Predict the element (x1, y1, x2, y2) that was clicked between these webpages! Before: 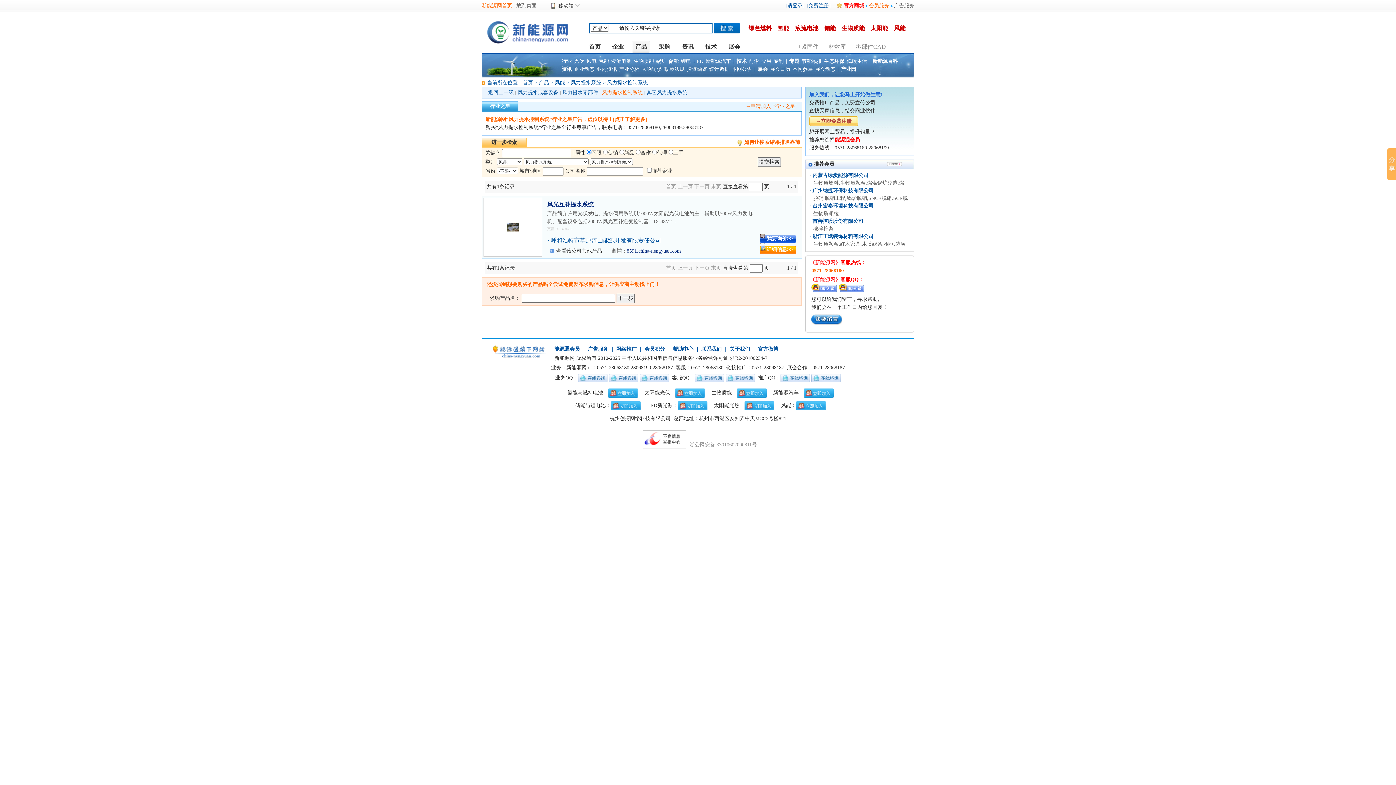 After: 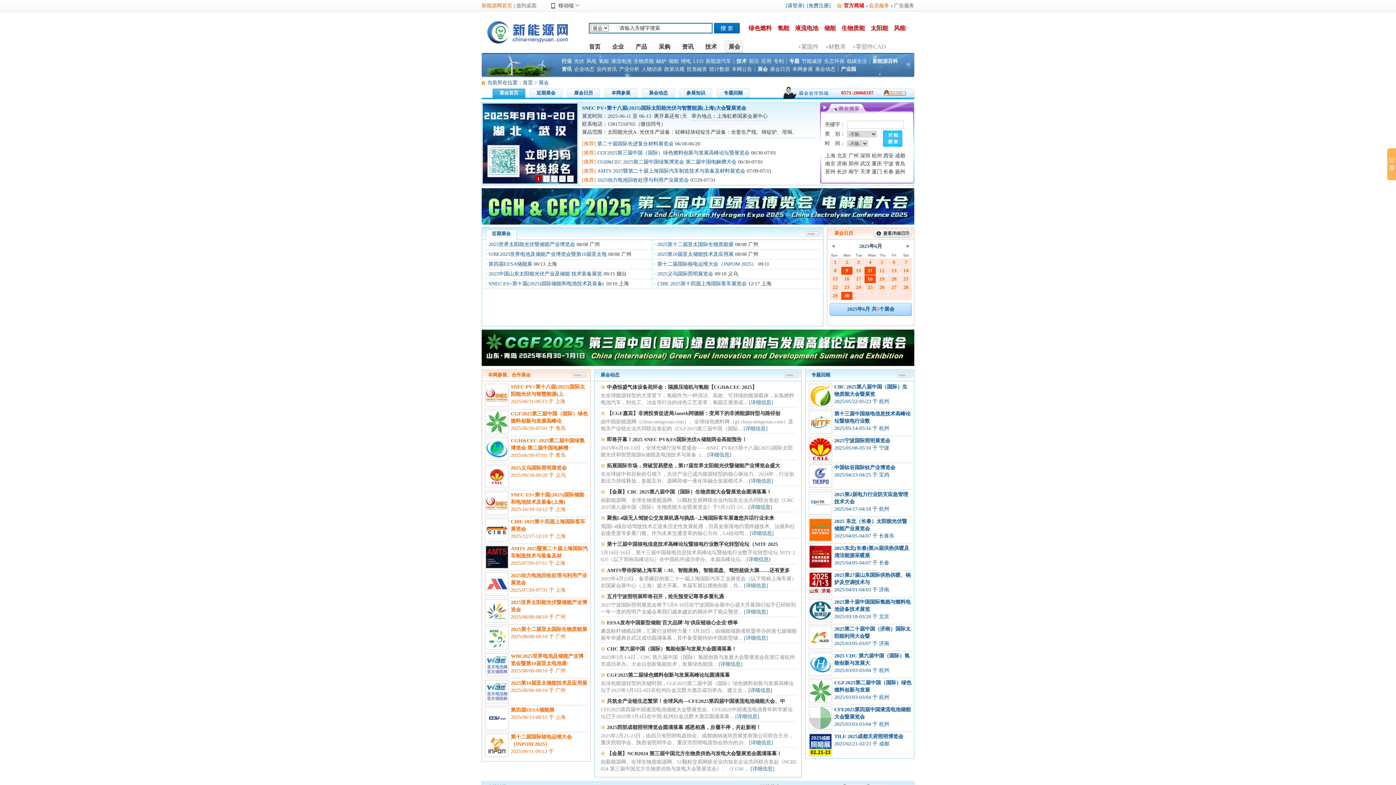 Action: bbox: (757, 65, 768, 73) label: 展会